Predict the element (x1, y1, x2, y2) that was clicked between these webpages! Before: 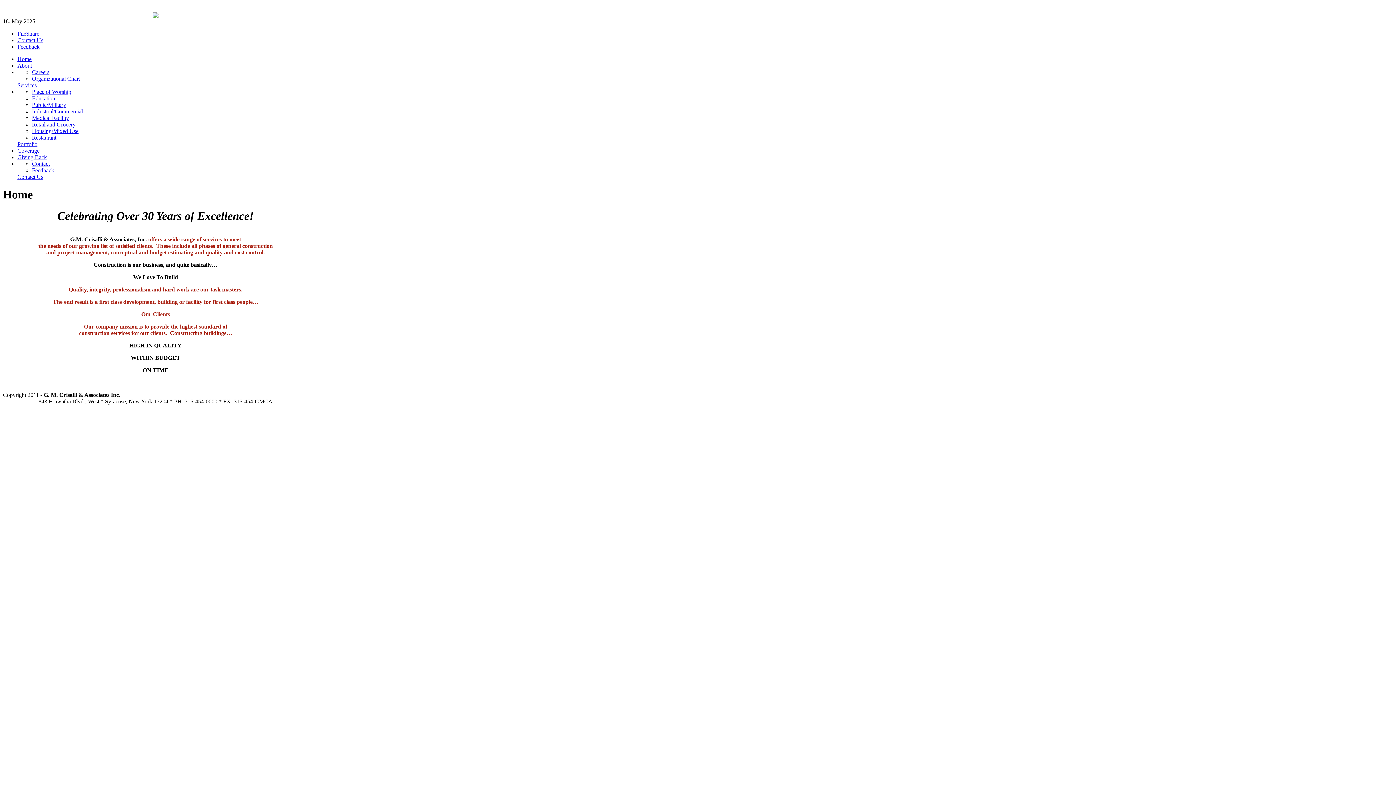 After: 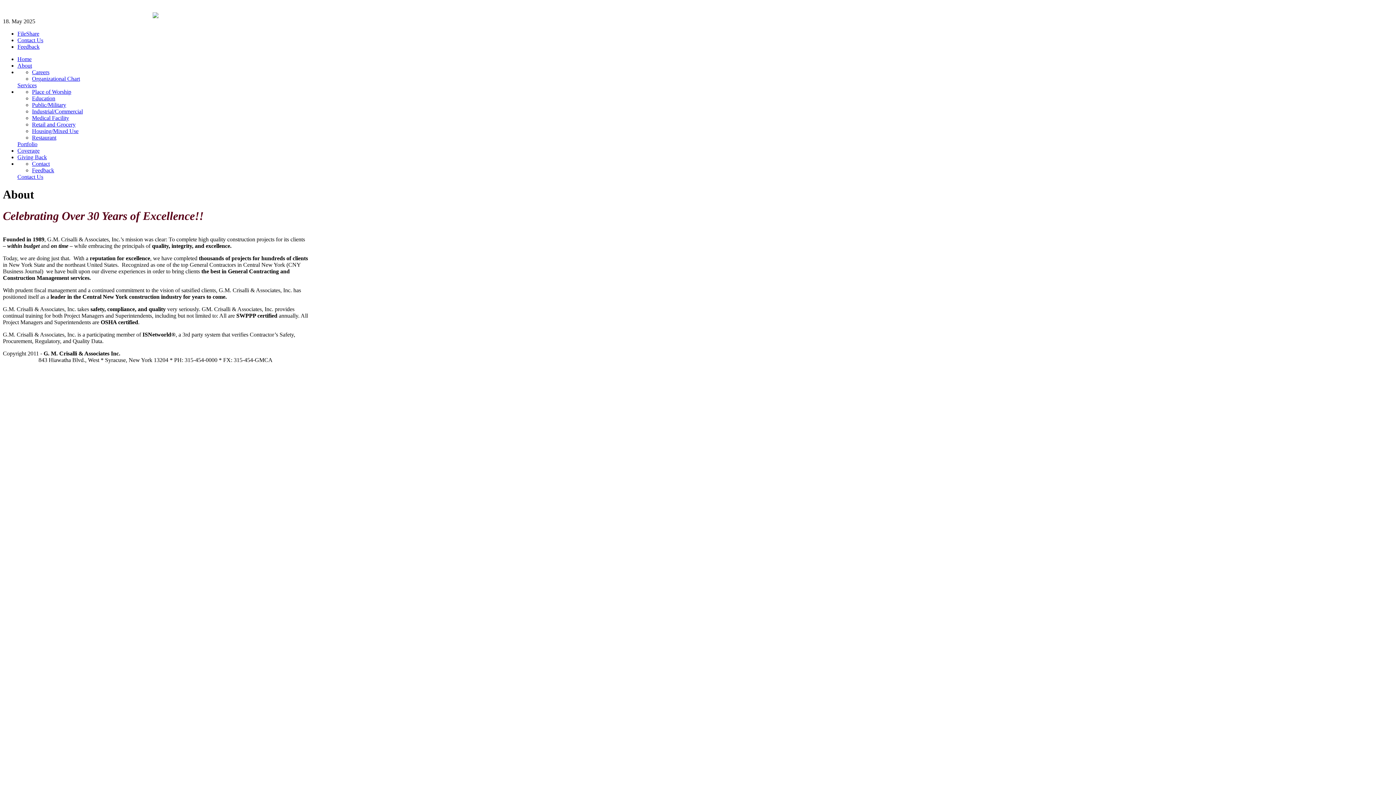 Action: bbox: (17, 62, 32, 68) label: About